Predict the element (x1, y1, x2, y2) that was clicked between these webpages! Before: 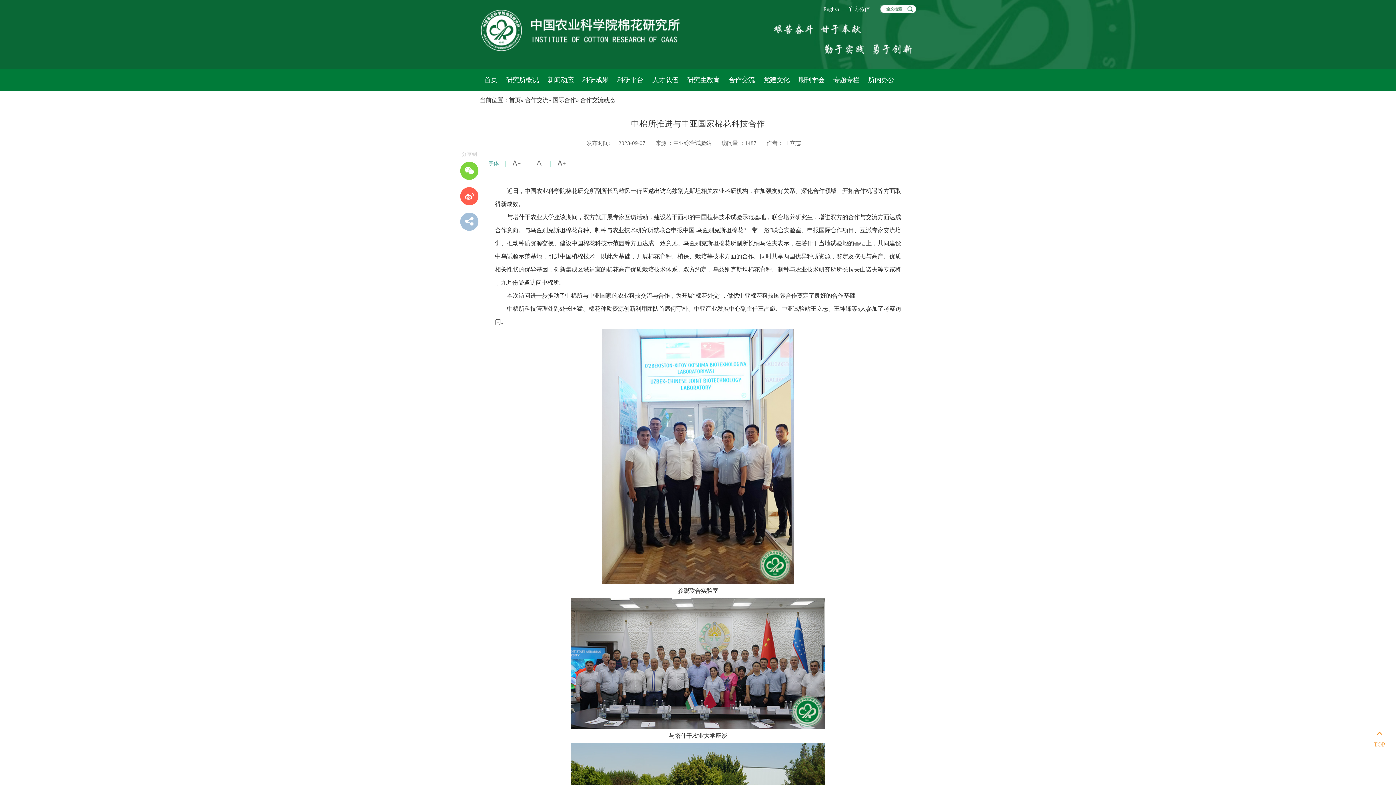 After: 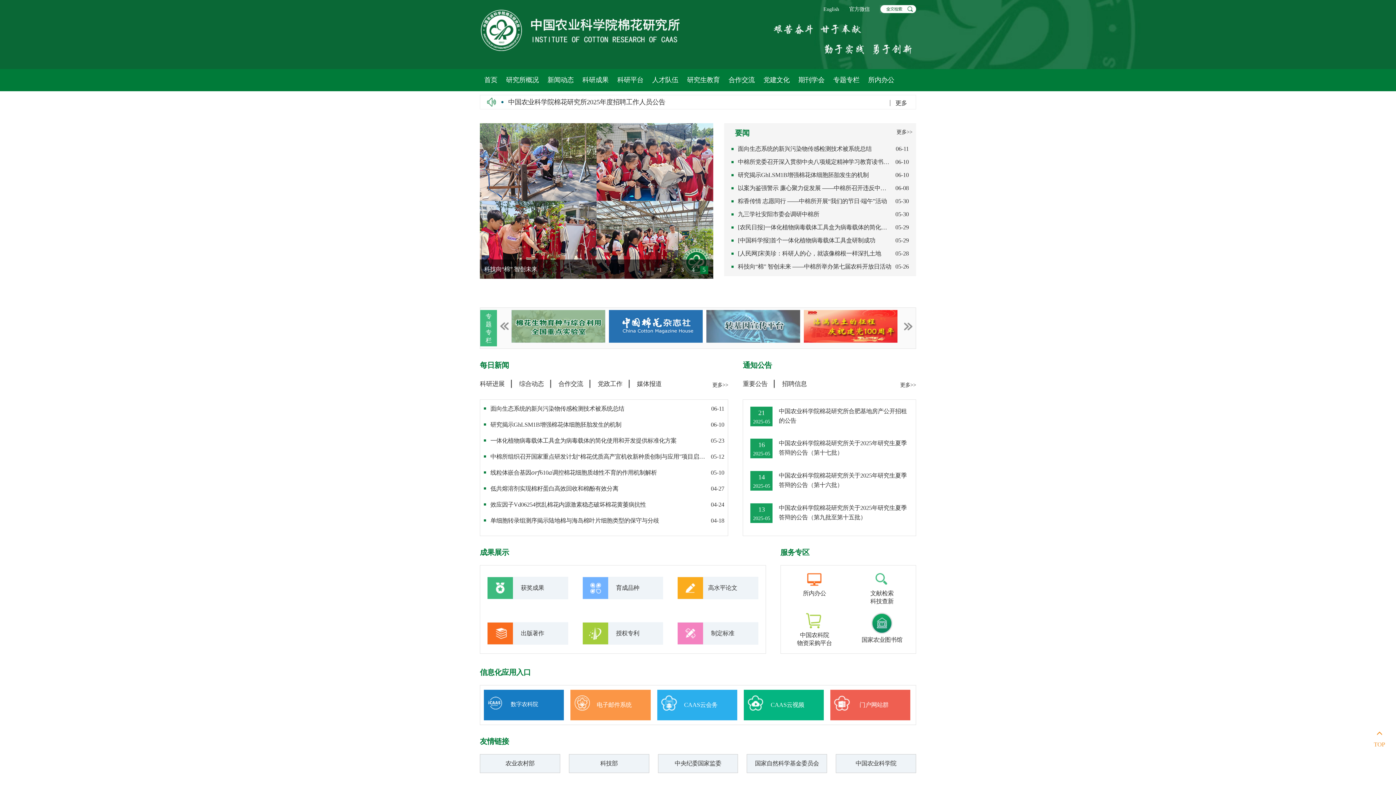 Action: bbox: (509, 96, 520, 103) label: 首页